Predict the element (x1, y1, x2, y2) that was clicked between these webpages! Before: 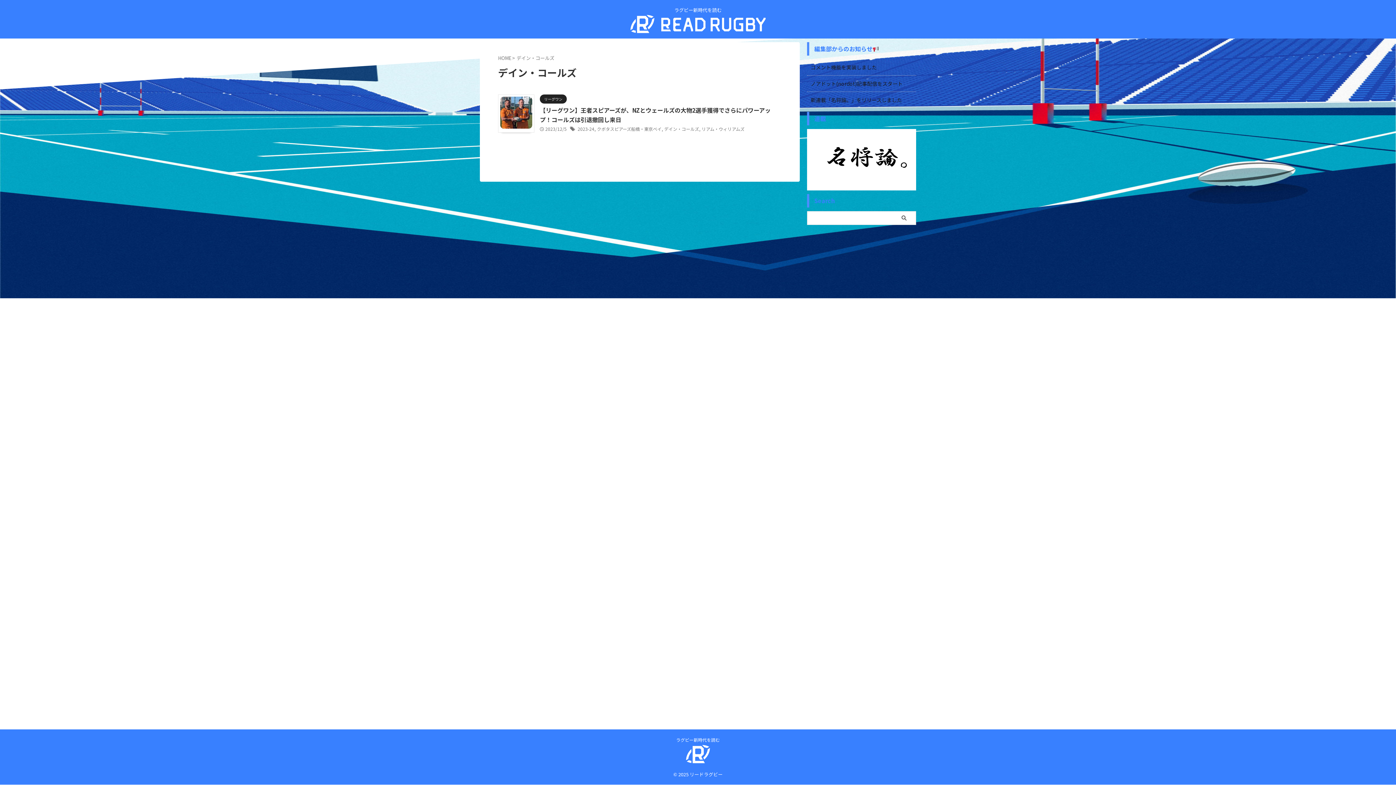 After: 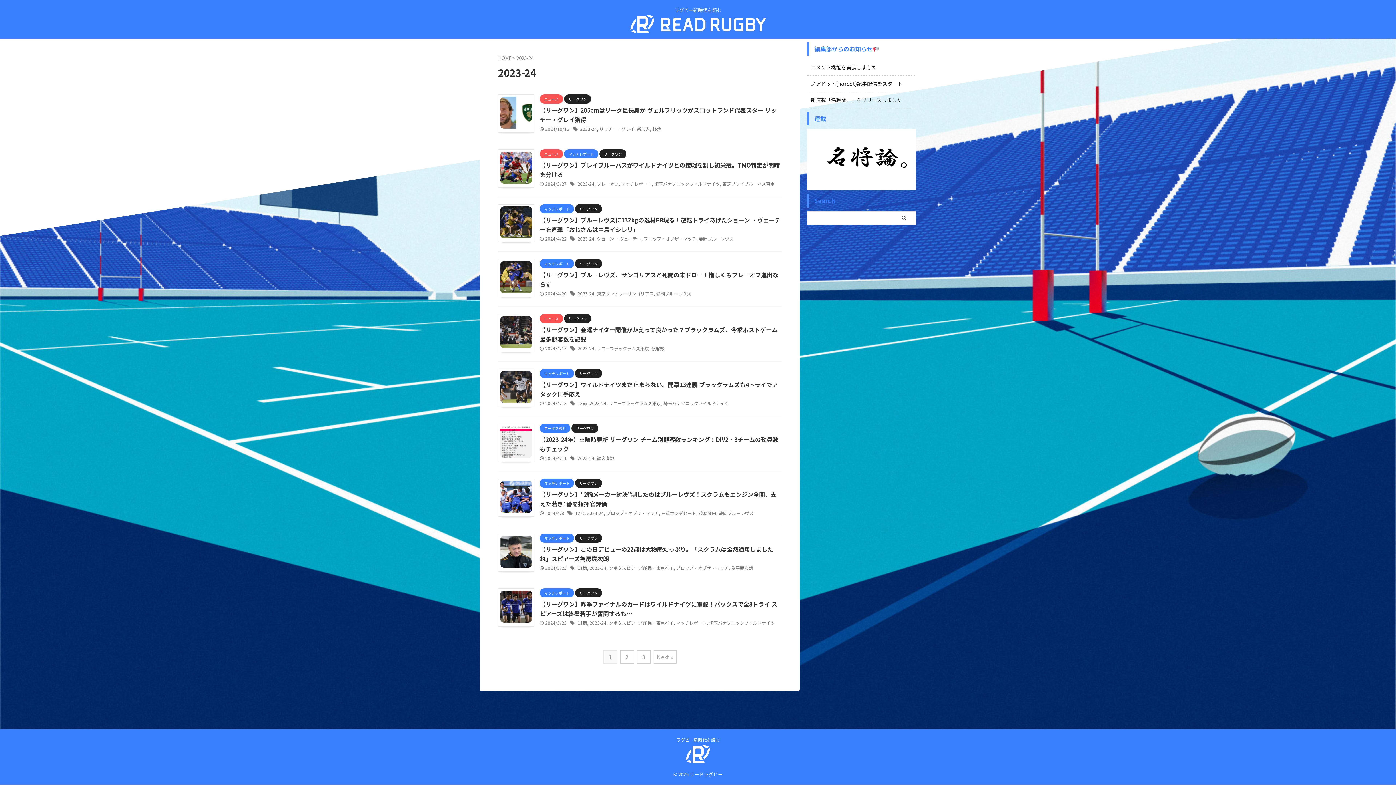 Action: bbox: (577, 125, 594, 131) label: 2023-24